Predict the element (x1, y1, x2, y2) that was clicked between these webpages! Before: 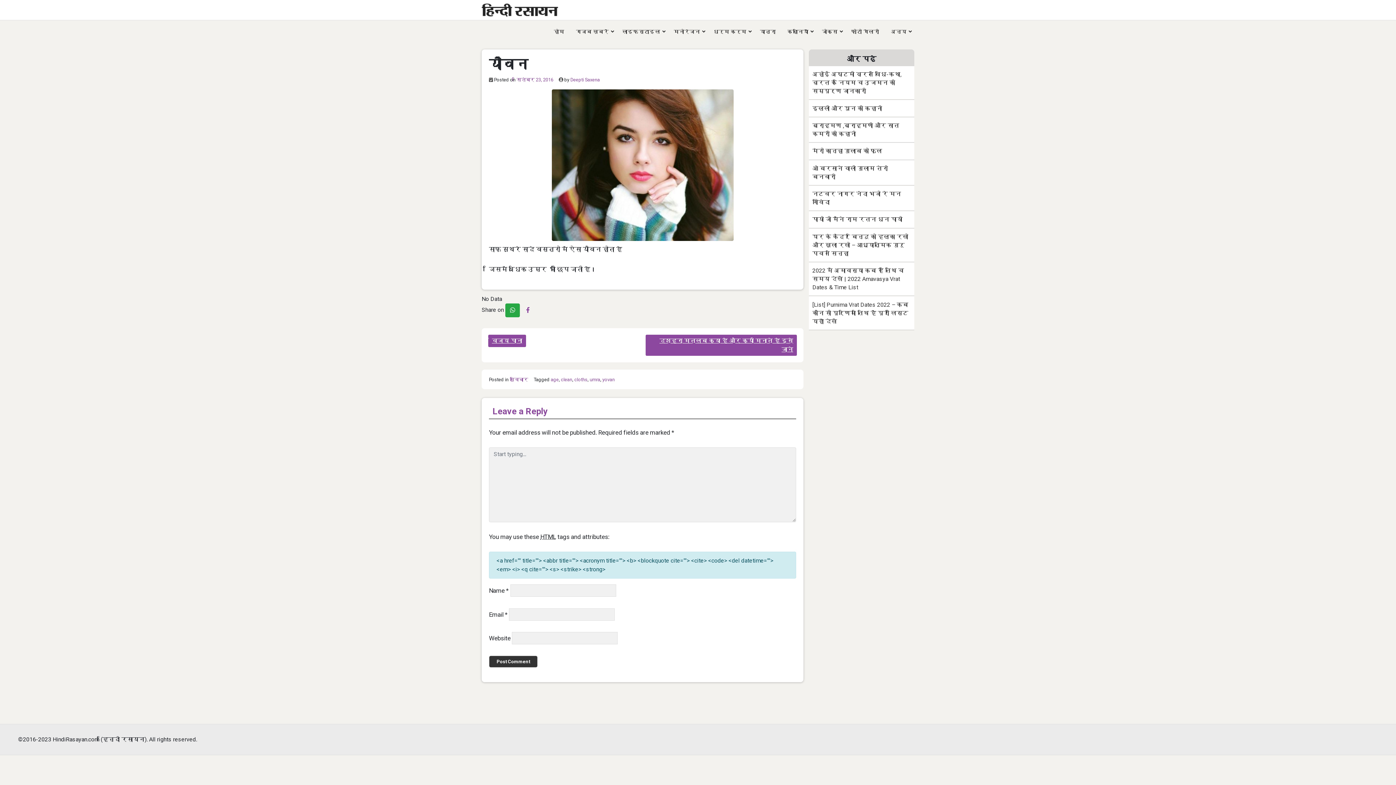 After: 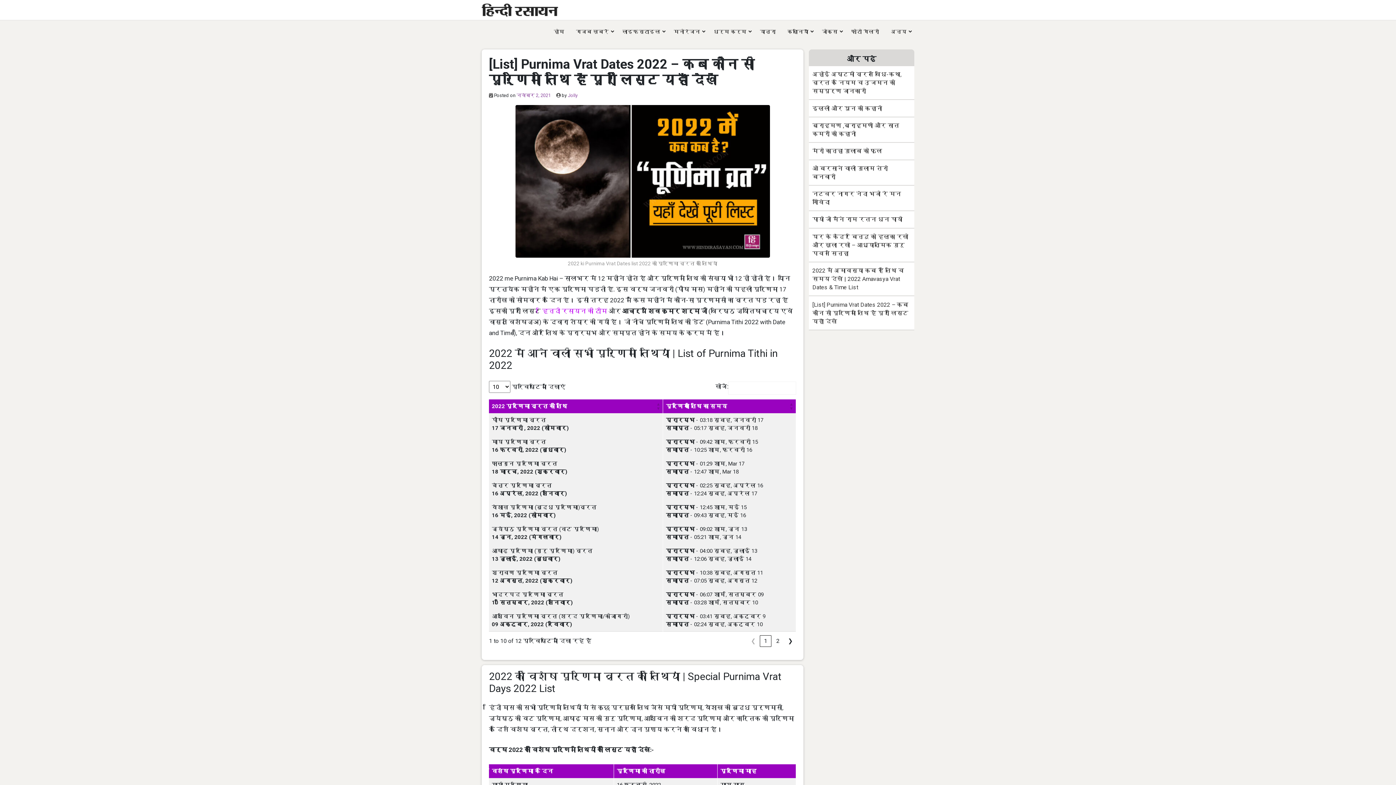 Action: bbox: (809, 296, 914, 329) label: [List] Purnima Vrat Dates 2022 – कब कौन सी पूर्णिमा तिथि हैं पूरी लिस्ट यहाँ देखें